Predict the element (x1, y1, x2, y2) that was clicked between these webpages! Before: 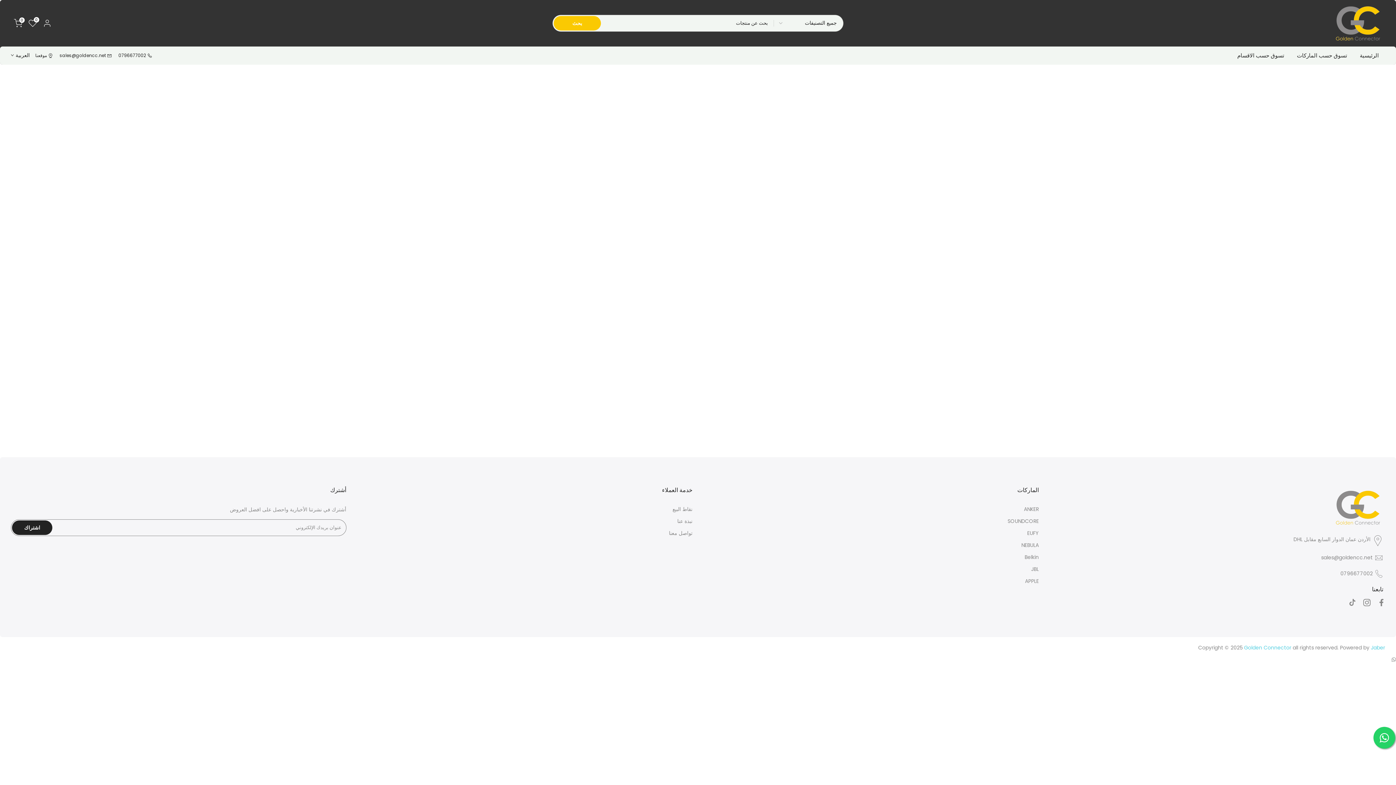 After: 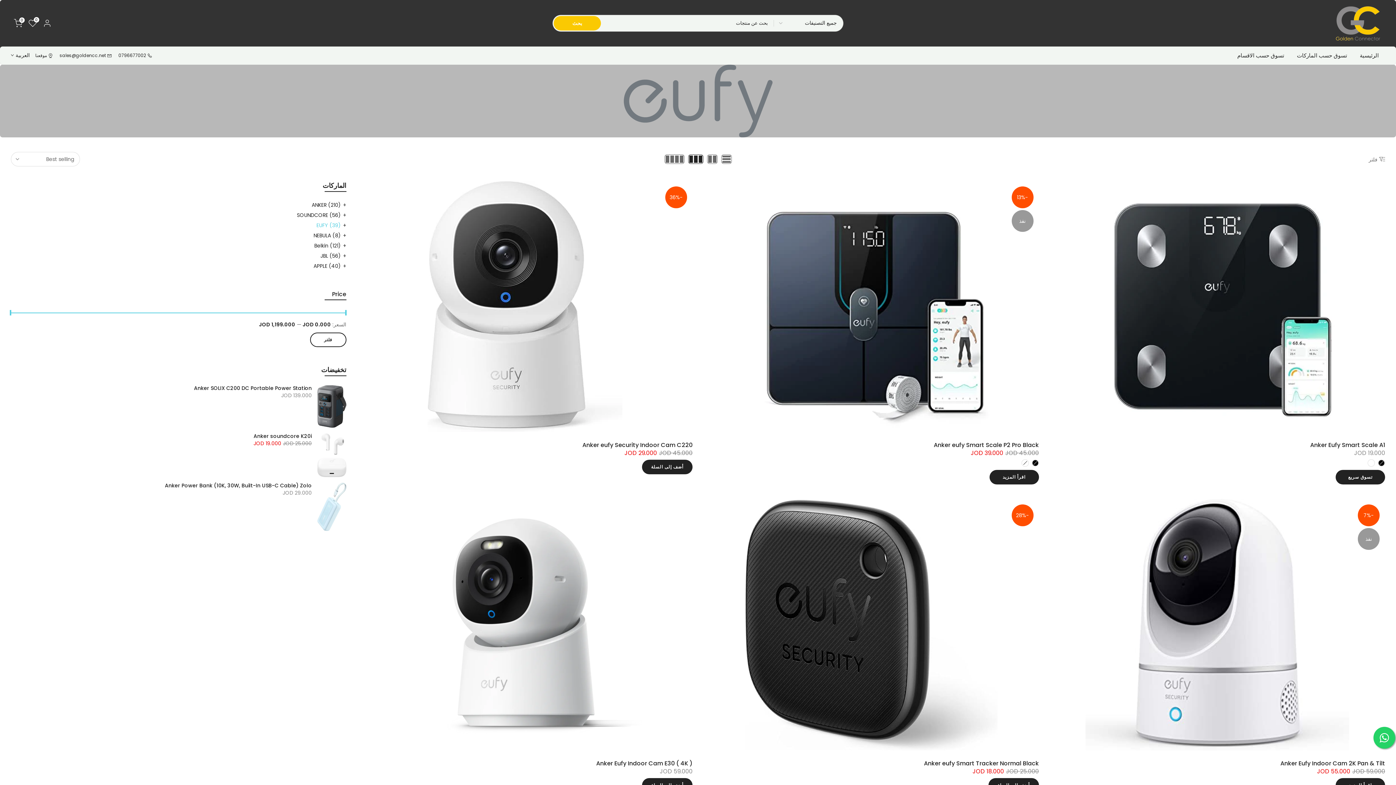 Action: label: EUFY bbox: (1027, 529, 1039, 536)